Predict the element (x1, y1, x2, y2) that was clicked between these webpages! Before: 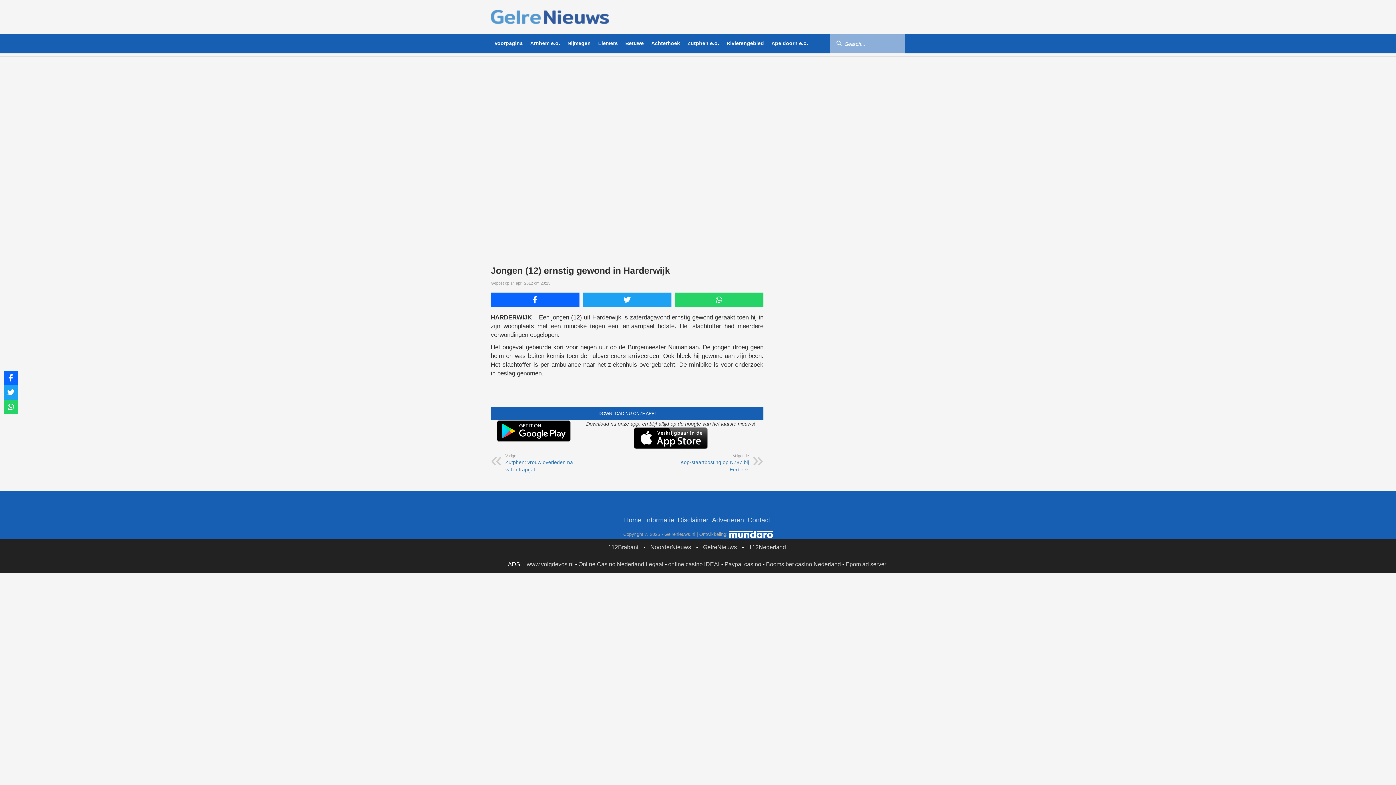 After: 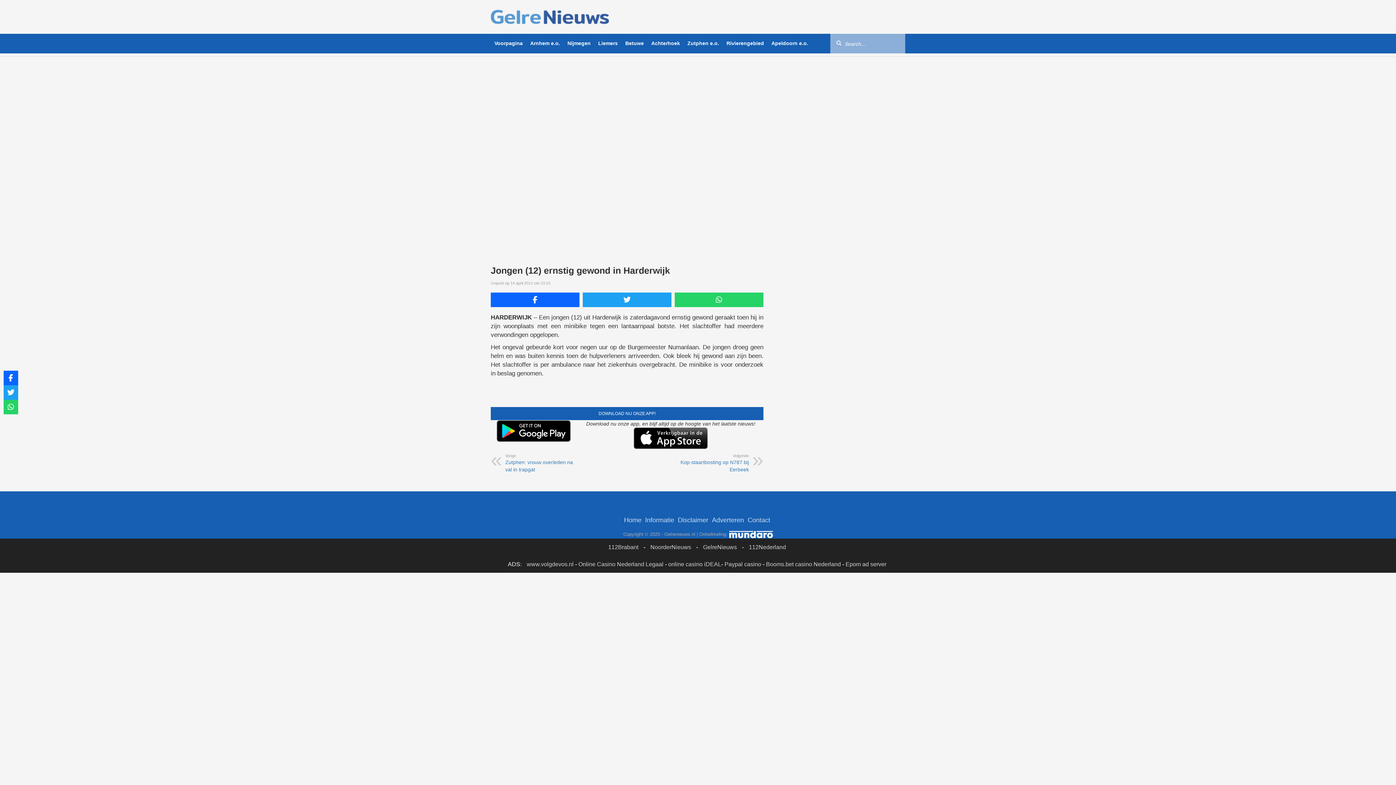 Action: bbox: (496, 472, 570, 494)